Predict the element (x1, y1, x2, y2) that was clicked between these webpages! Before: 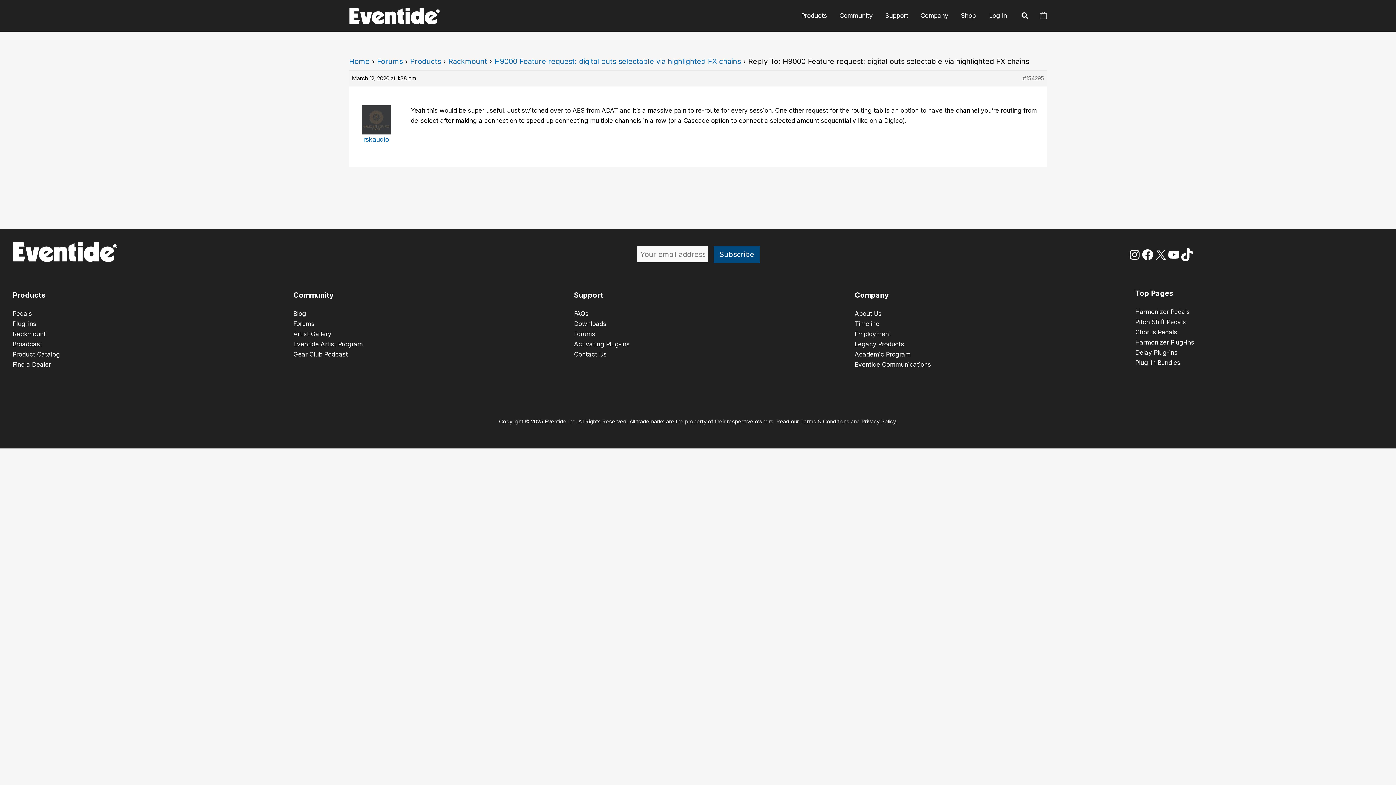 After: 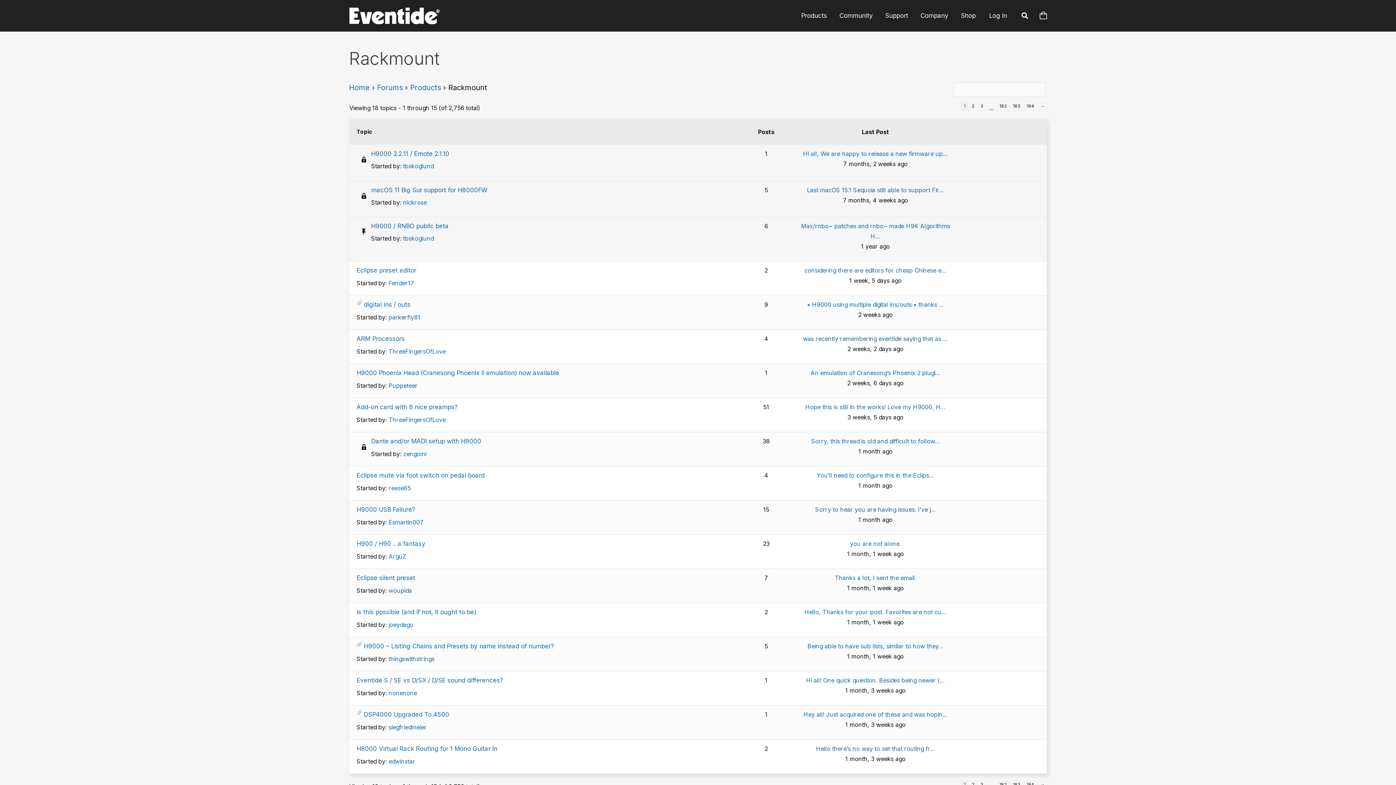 Action: bbox: (448, 57, 487, 65) label: Rackmount